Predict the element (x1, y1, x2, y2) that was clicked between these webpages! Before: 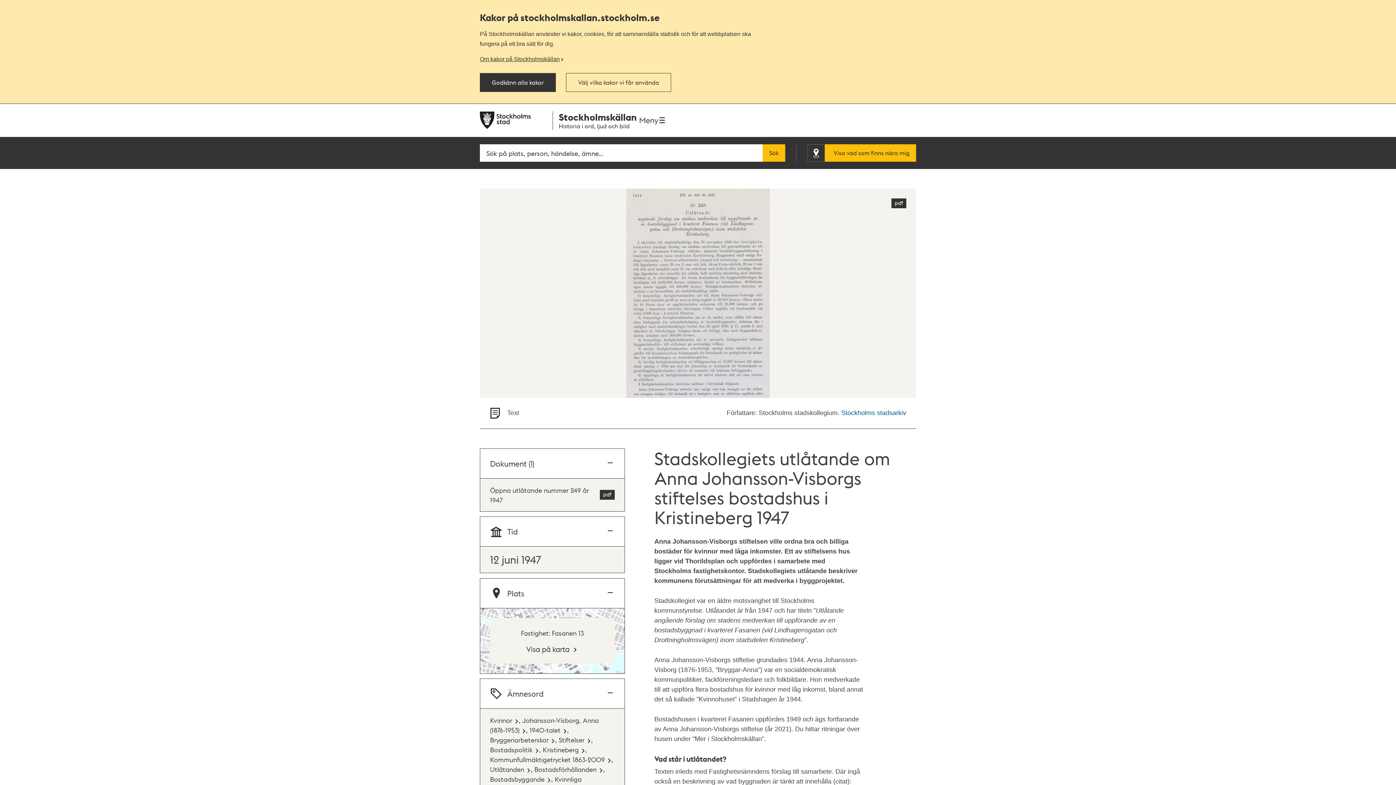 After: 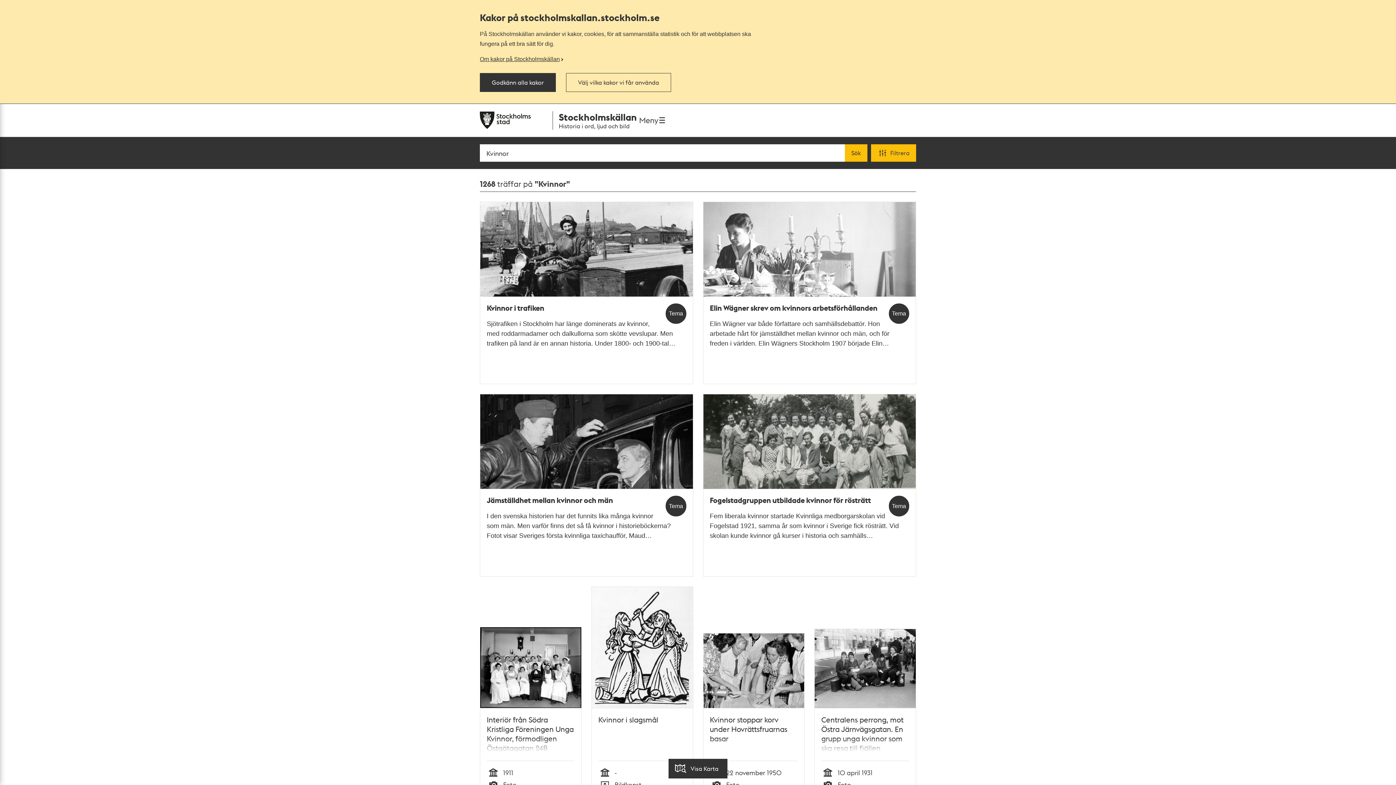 Action: label: Kvinnor bbox: (490, 716, 518, 724)